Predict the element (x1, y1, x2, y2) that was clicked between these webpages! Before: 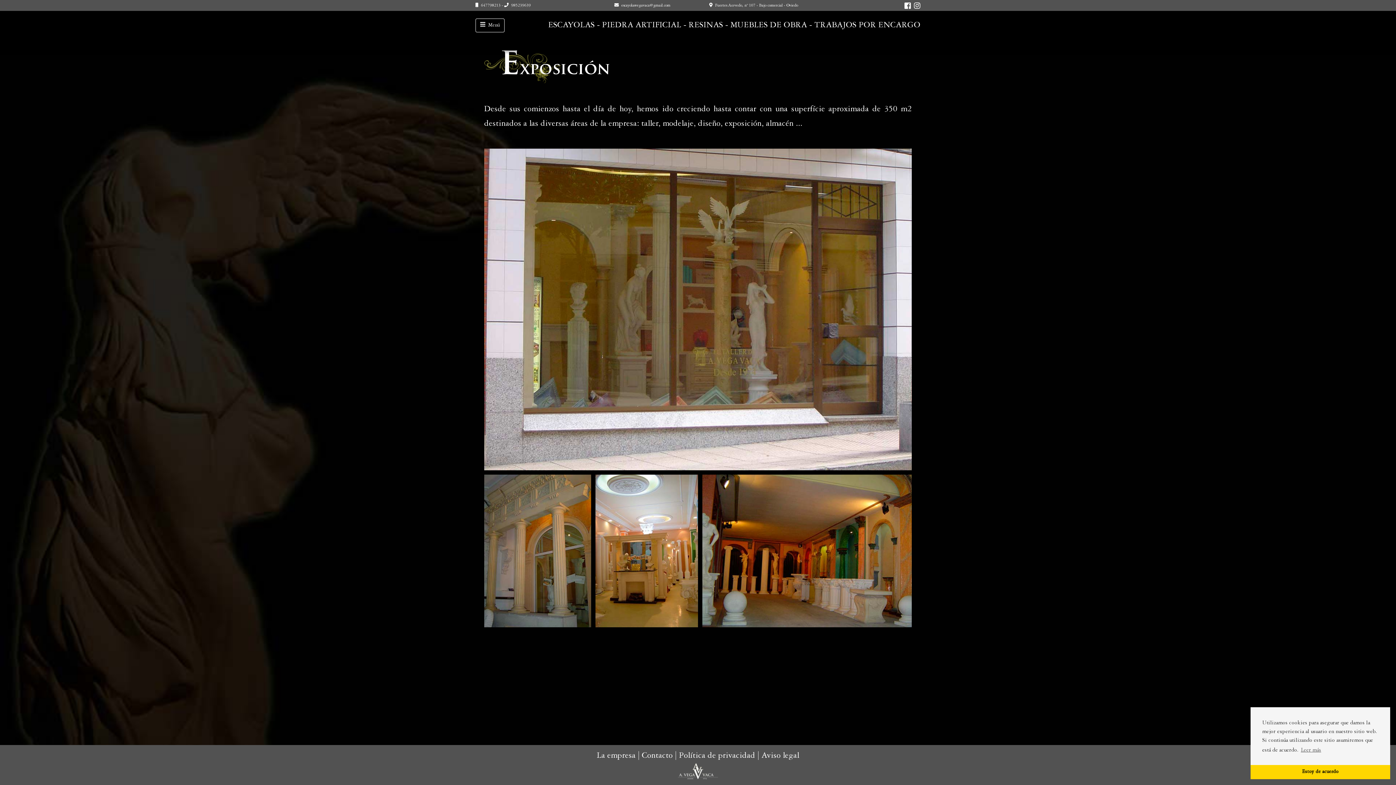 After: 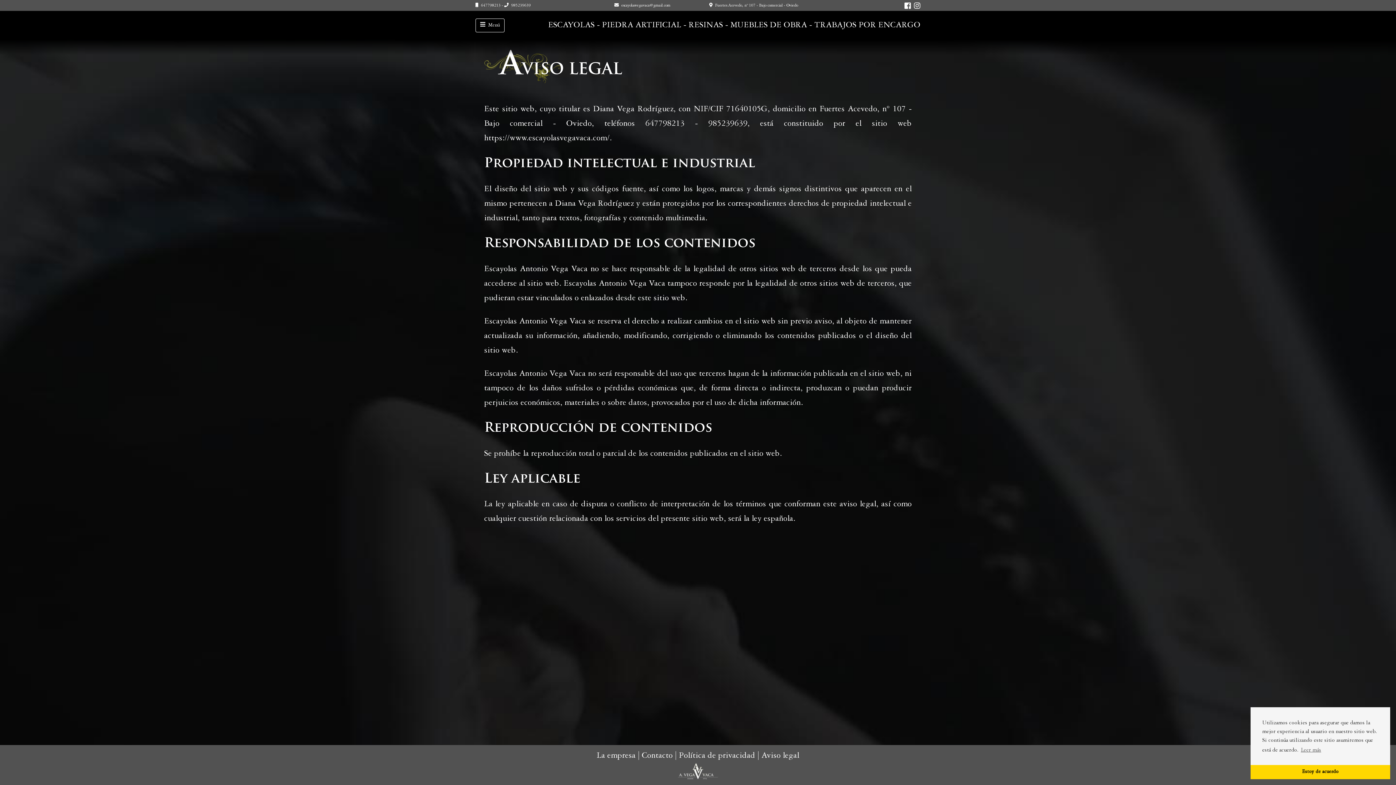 Action: label: Aviso legal bbox: (761, 752, 799, 760)